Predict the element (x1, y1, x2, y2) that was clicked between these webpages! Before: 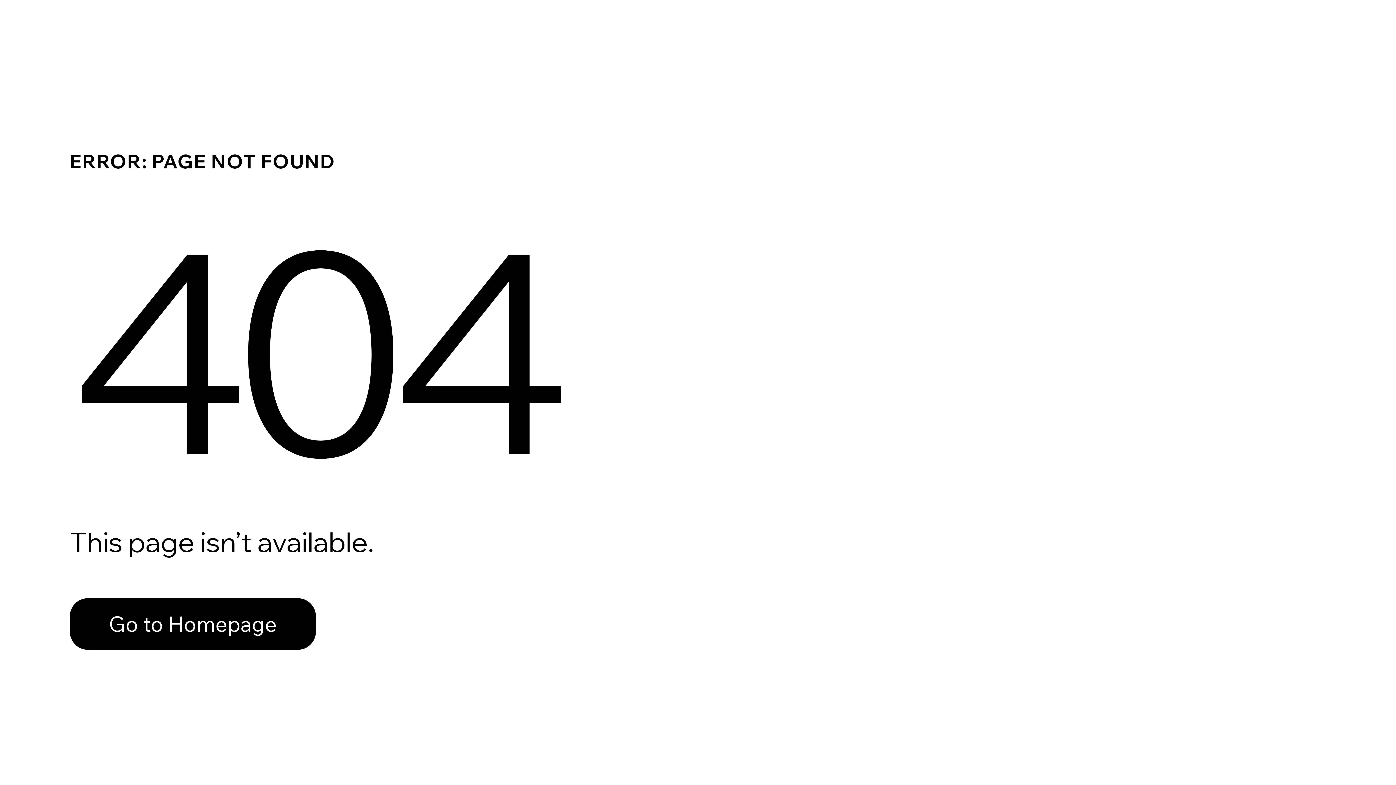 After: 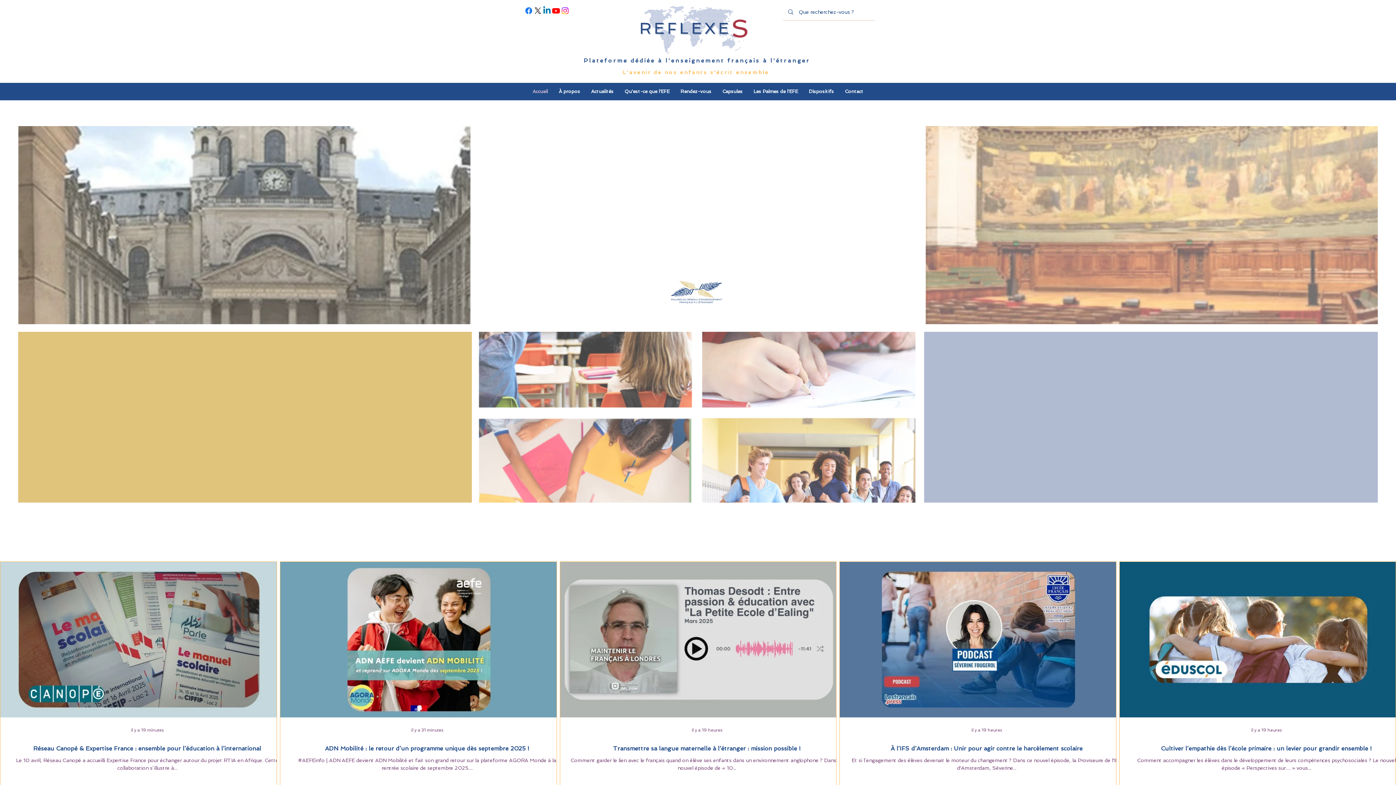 Action: bbox: (69, 582, 768, 659) label: Go to Homepage